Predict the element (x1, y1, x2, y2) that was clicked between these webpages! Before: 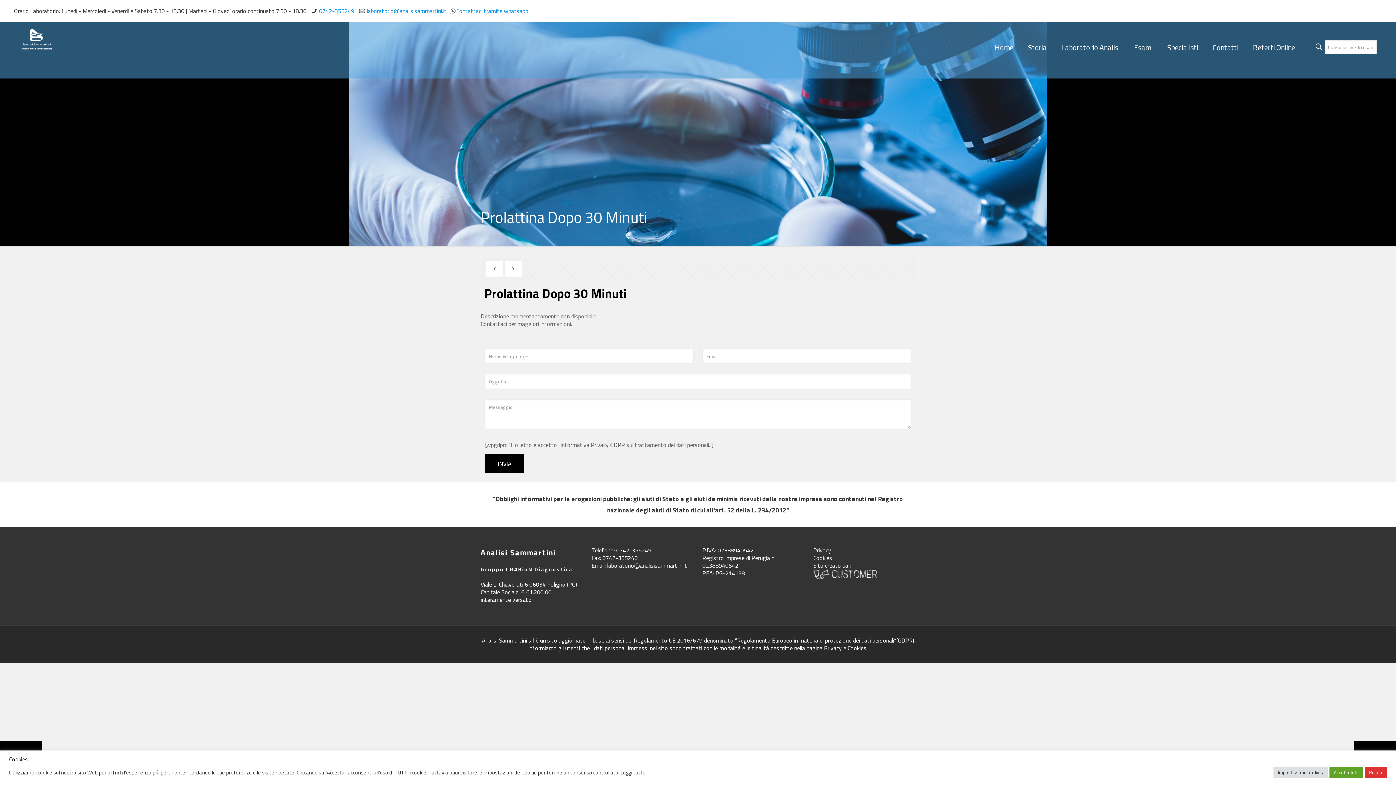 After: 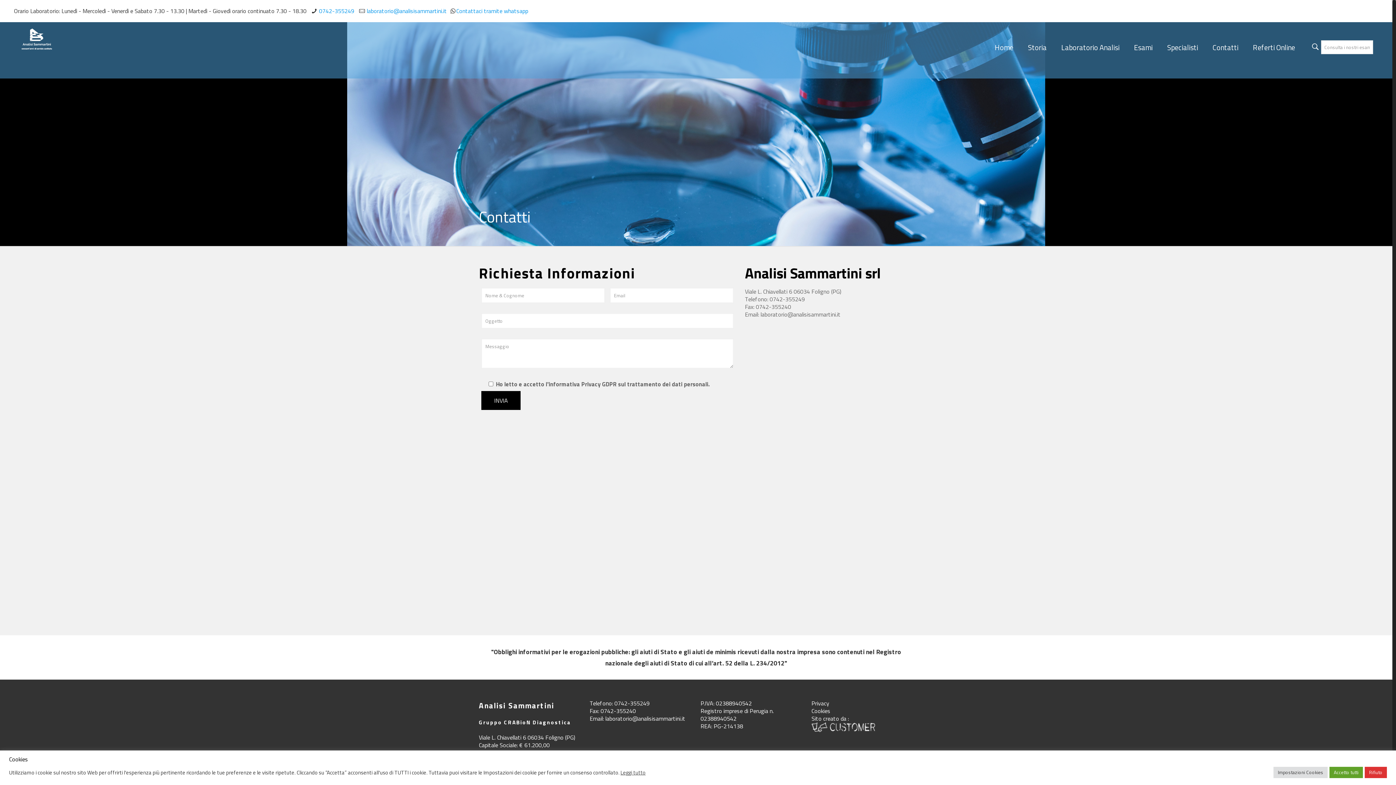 Action: bbox: (1205, 22, 1246, 73) label: Contatti